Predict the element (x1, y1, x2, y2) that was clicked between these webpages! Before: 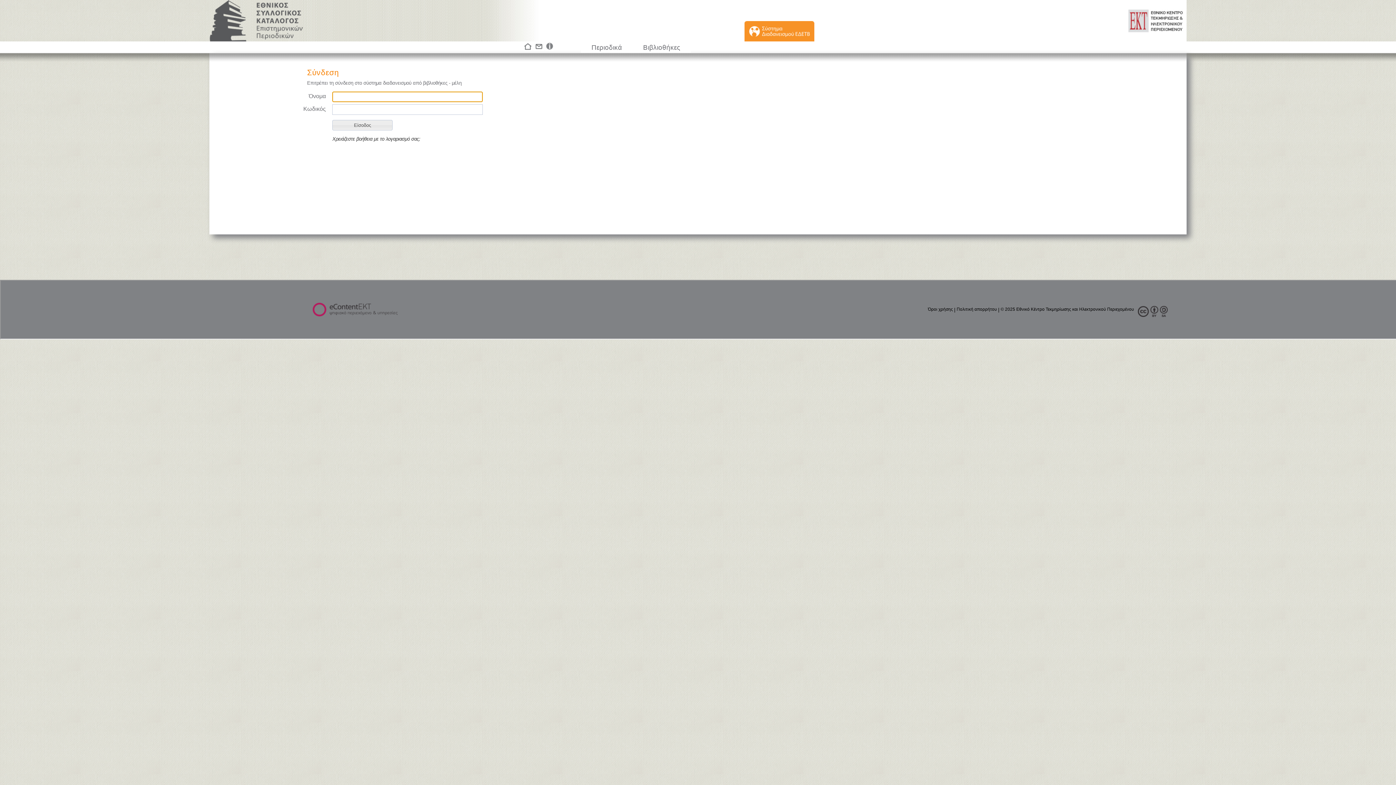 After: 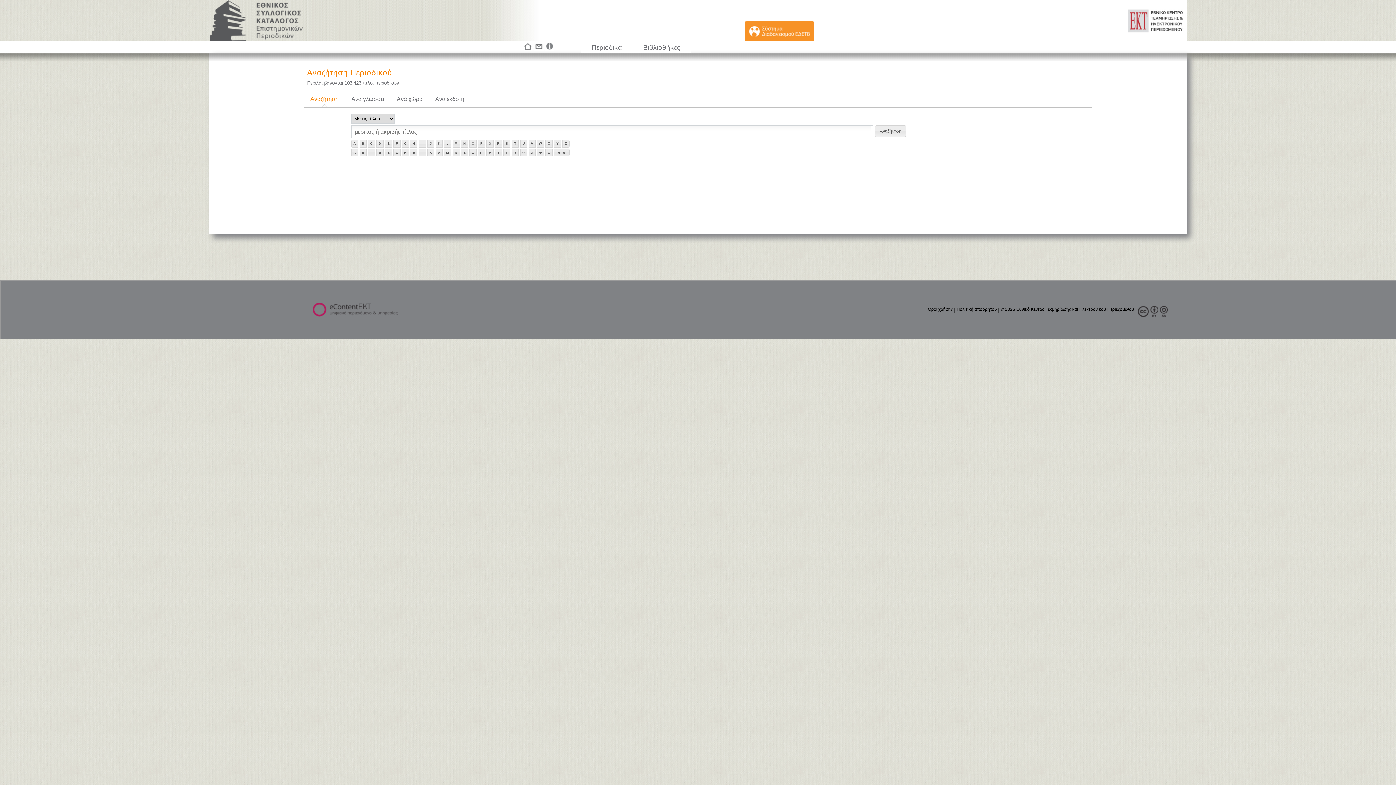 Action: bbox: (590, 42, 623, 52) label: Περιοδικά